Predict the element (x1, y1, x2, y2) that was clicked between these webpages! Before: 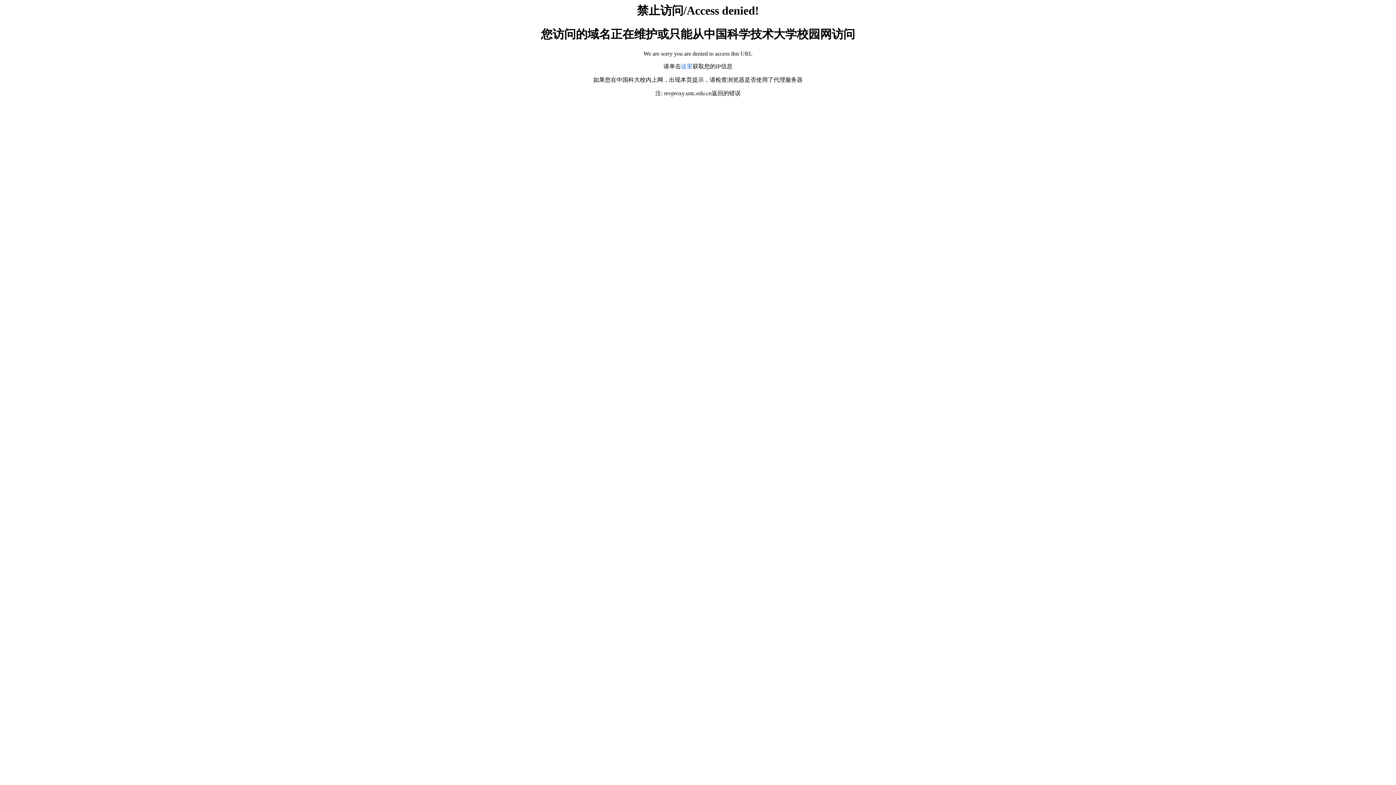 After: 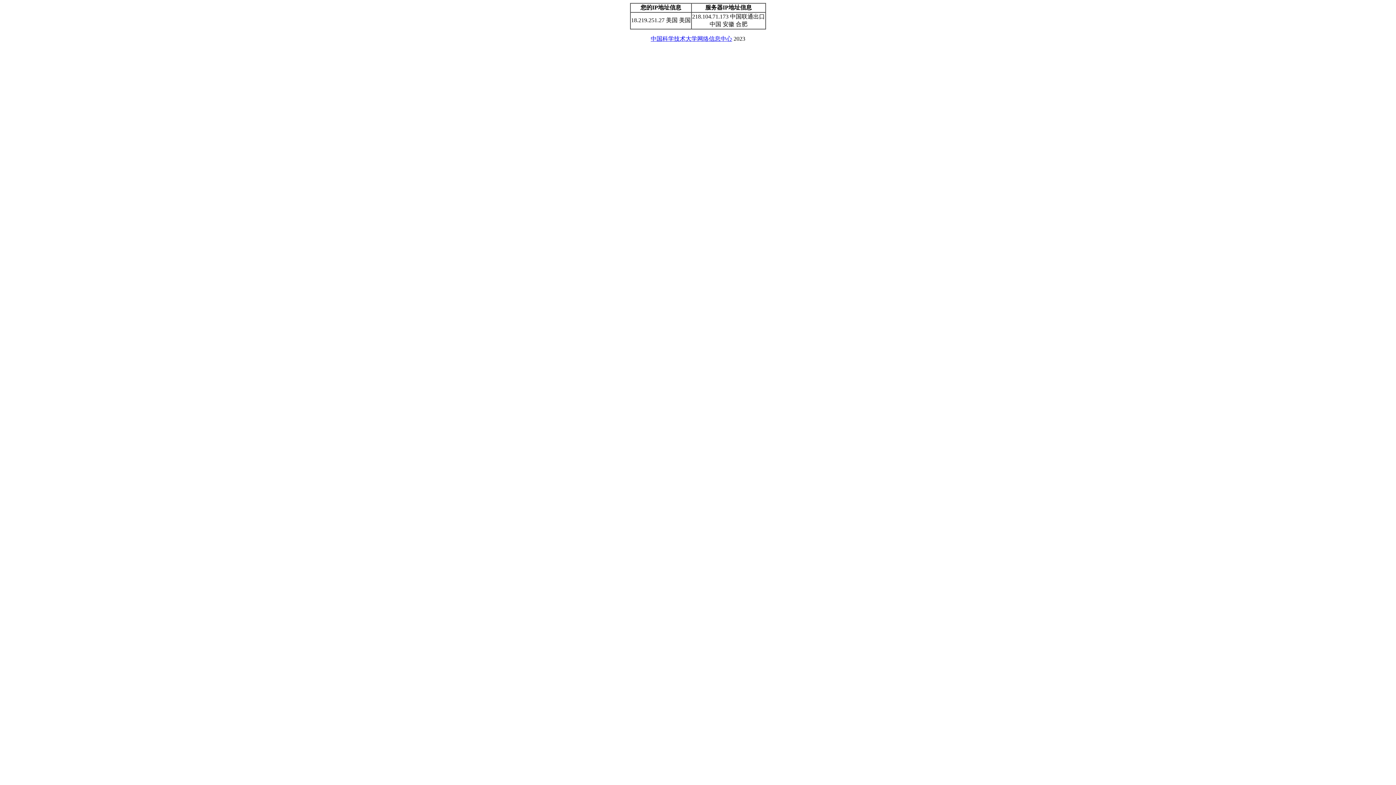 Action: label: 这里 bbox: (681, 63, 692, 69)